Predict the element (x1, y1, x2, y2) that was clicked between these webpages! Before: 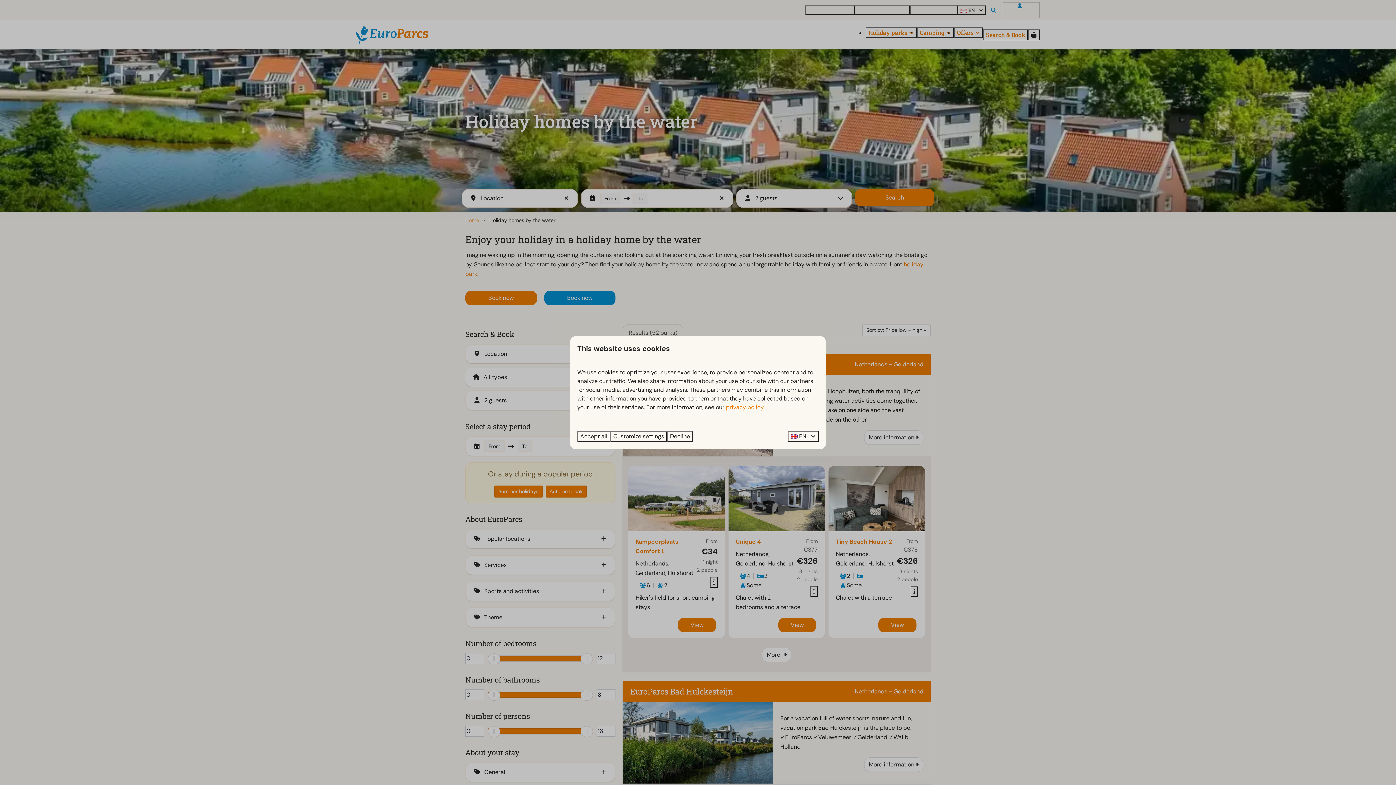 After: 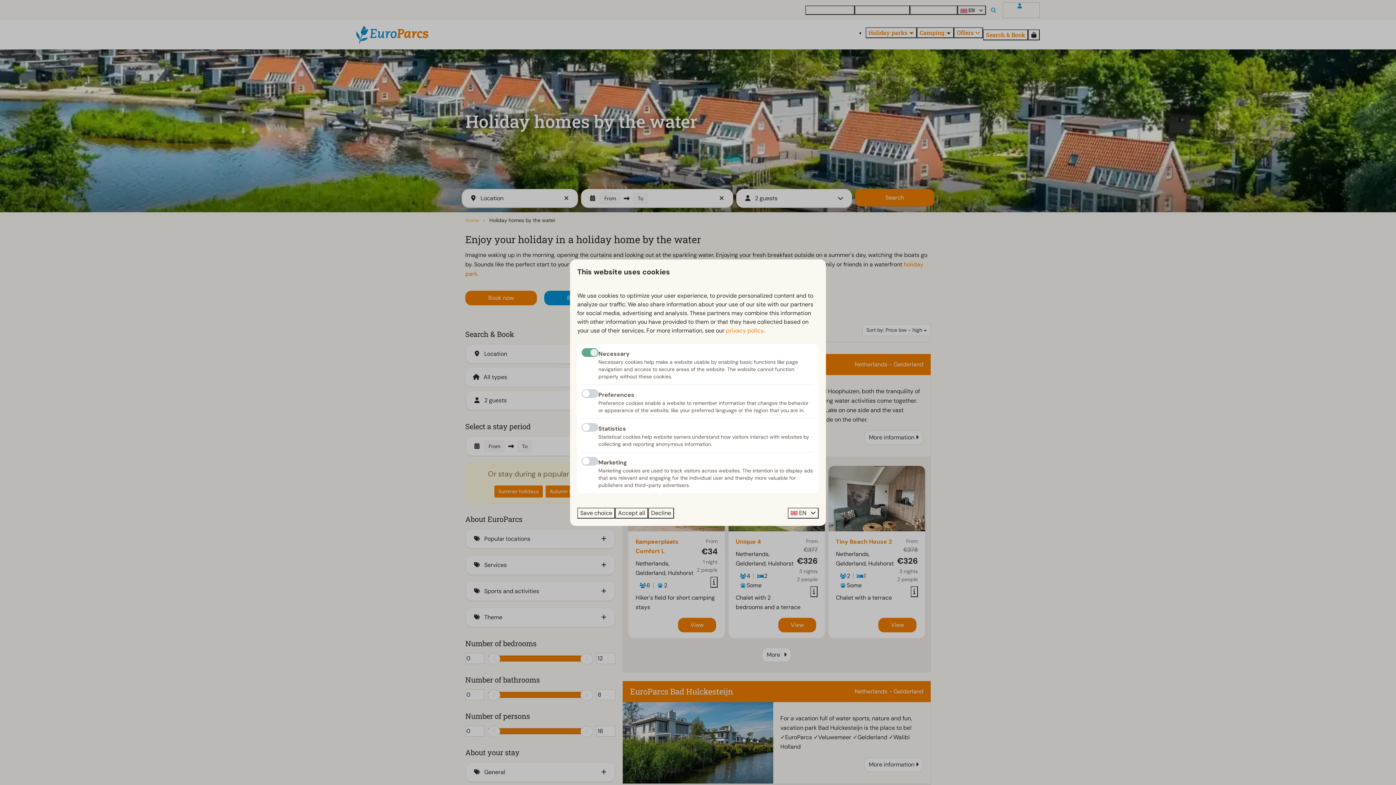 Action: label: Customize settings bbox: (610, 431, 667, 442)